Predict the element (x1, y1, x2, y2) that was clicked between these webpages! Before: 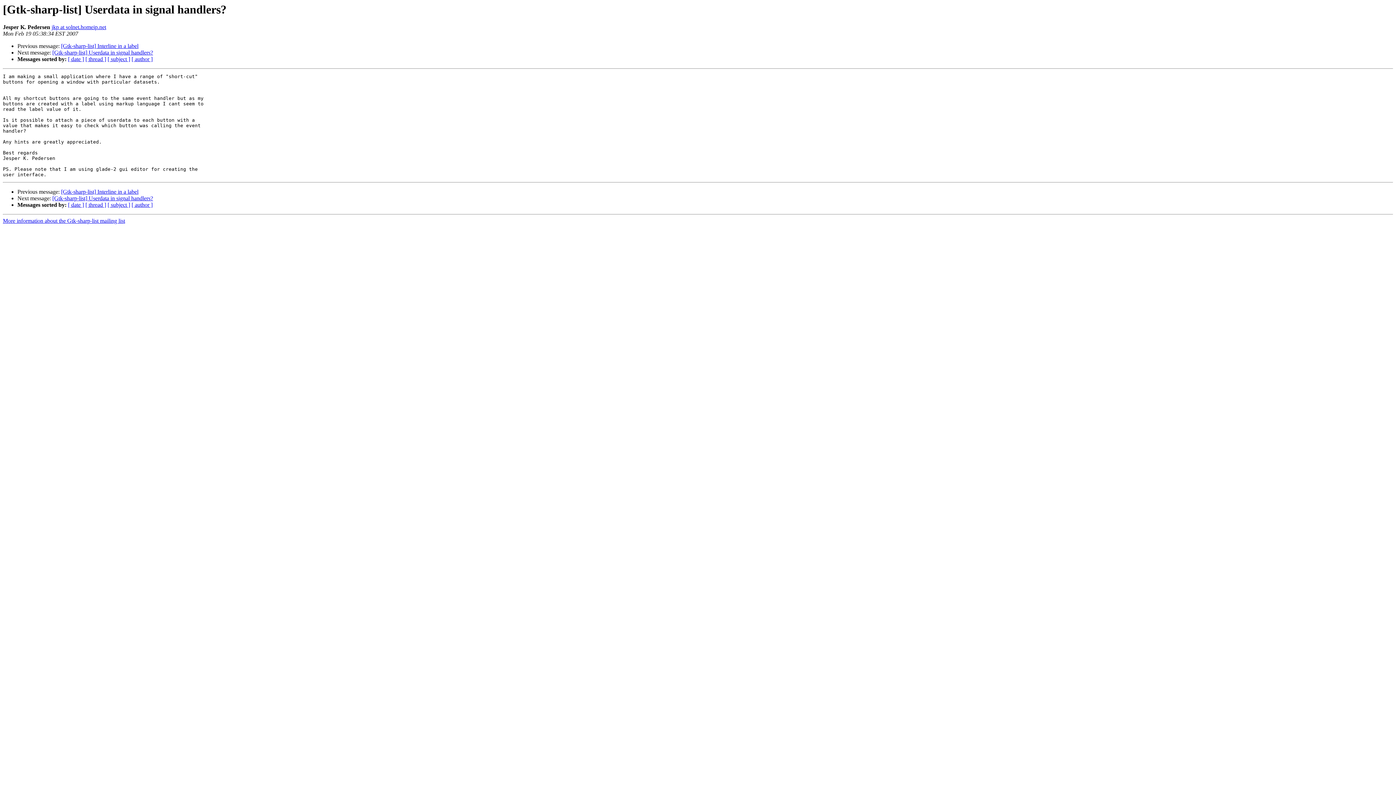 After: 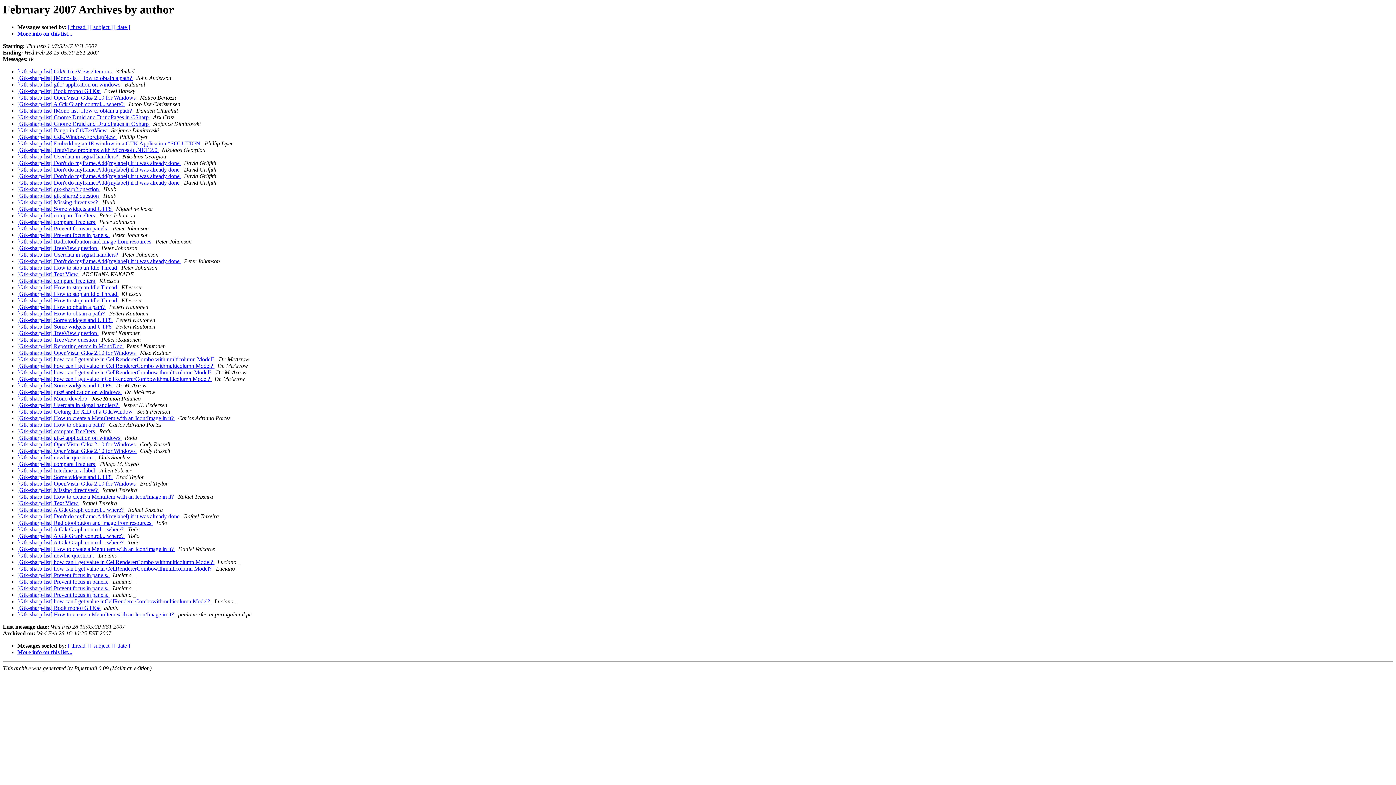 Action: bbox: (131, 201, 152, 208) label: [ author ]